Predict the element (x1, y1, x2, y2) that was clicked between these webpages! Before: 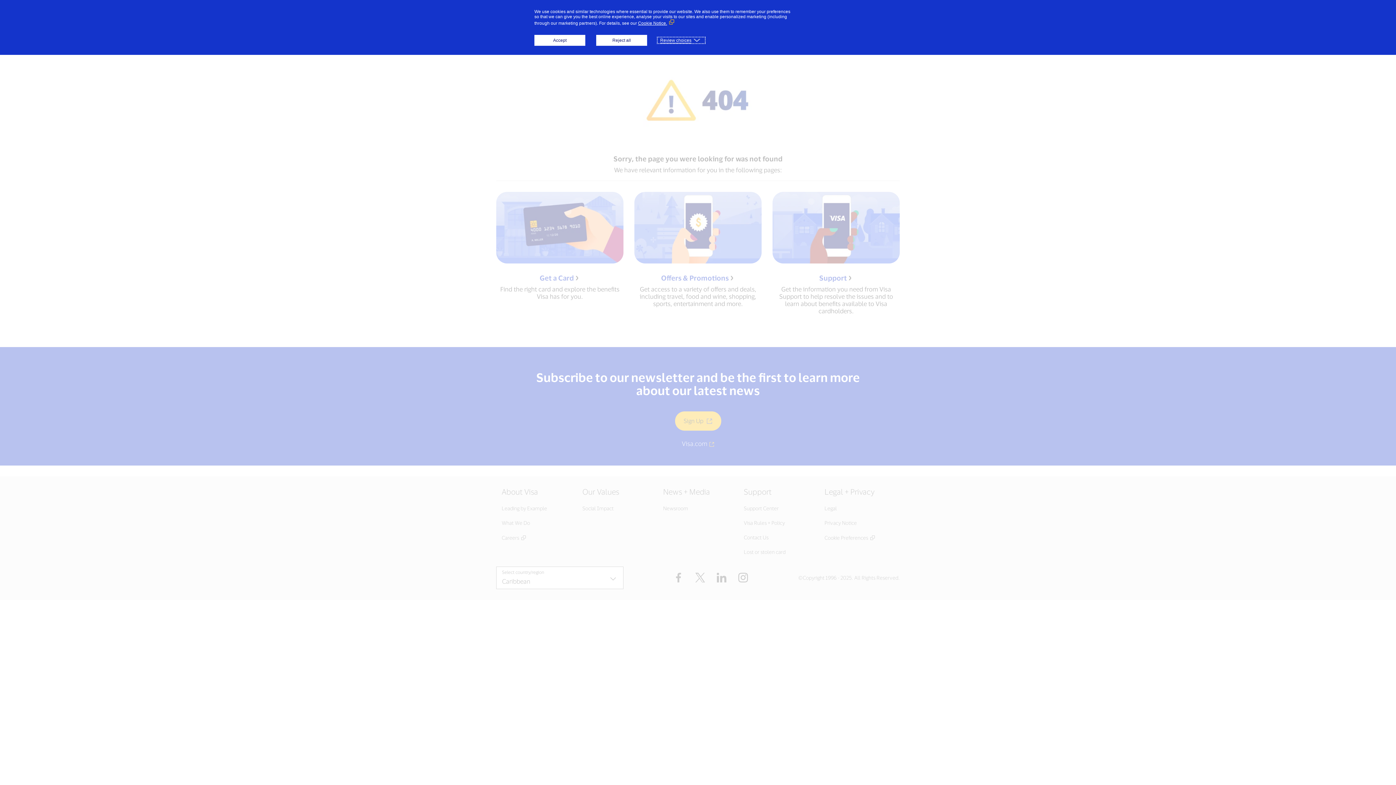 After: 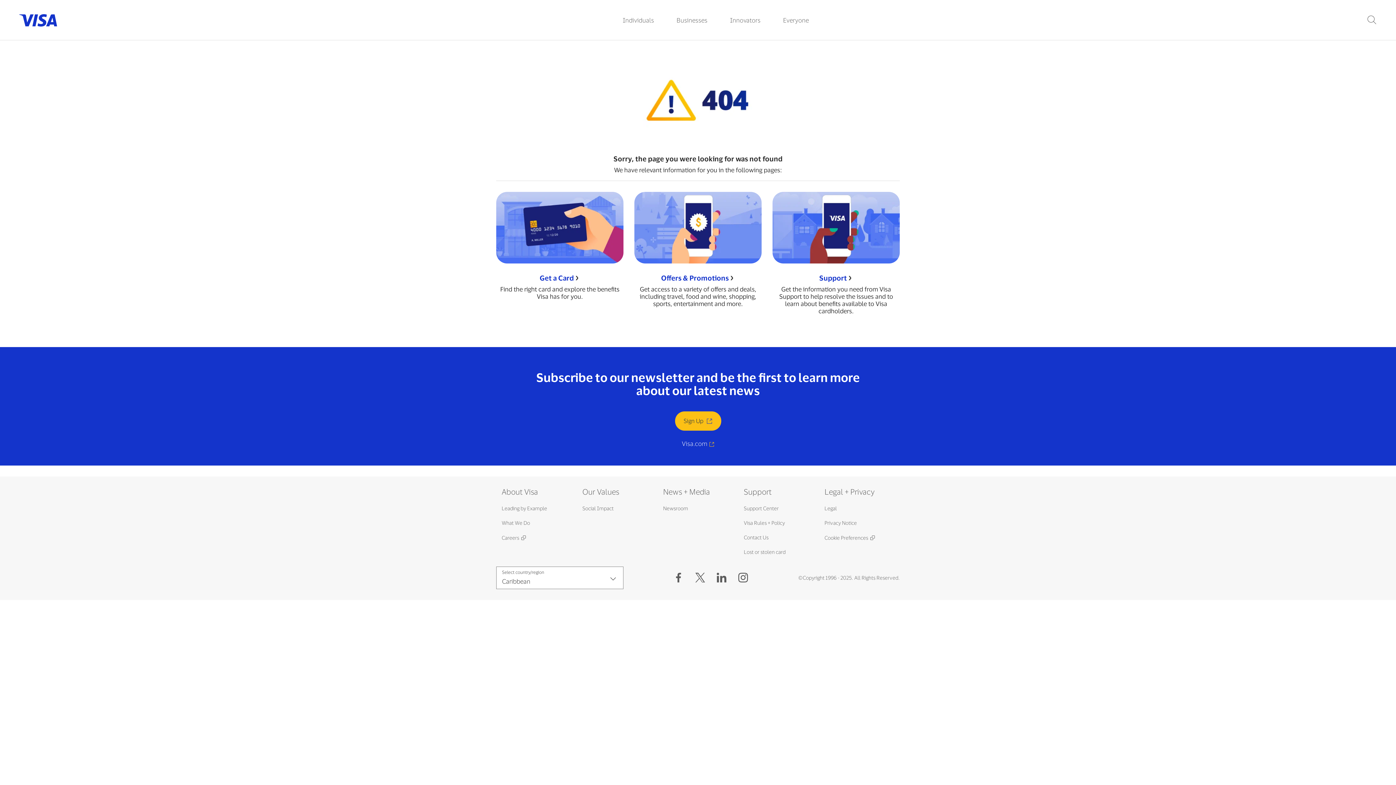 Action: bbox: (596, 34, 647, 45) label: Reject all